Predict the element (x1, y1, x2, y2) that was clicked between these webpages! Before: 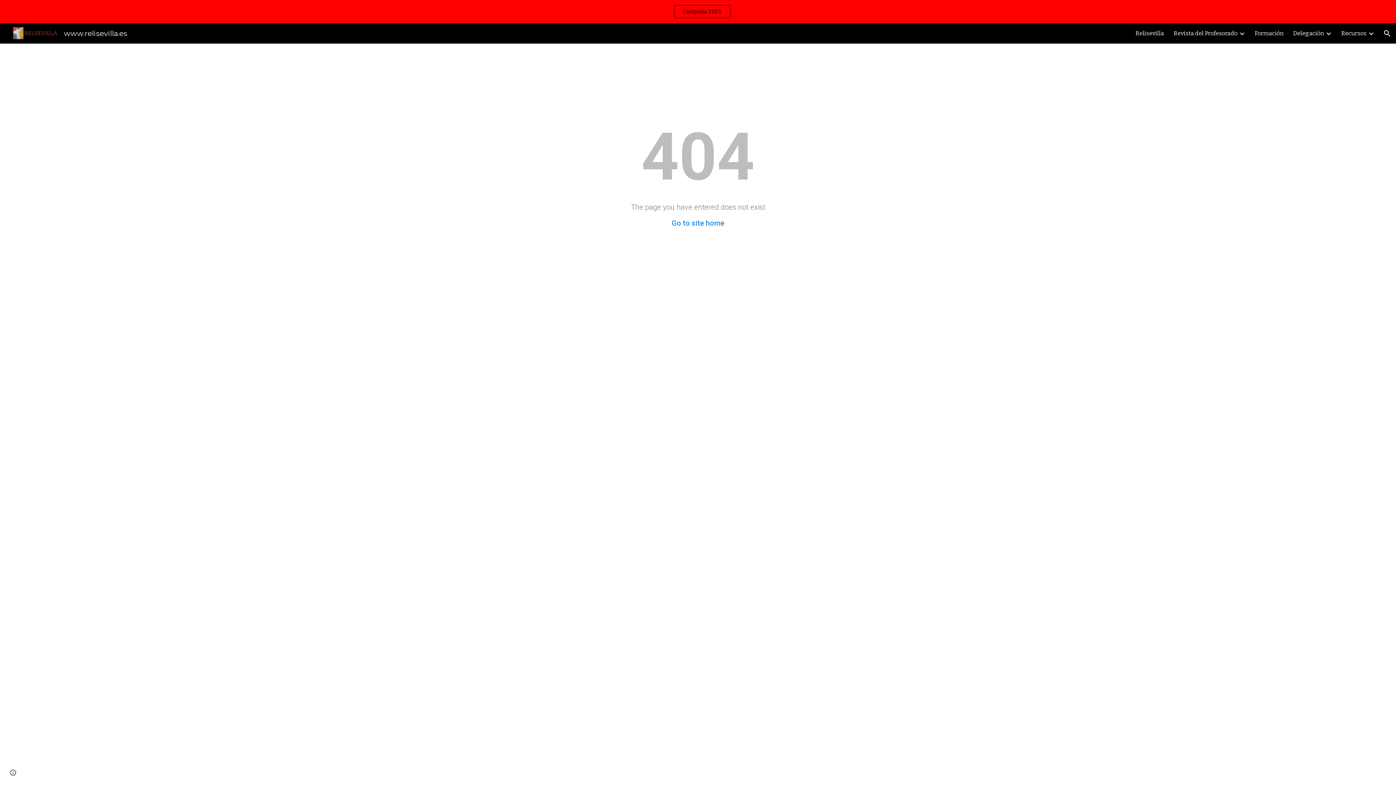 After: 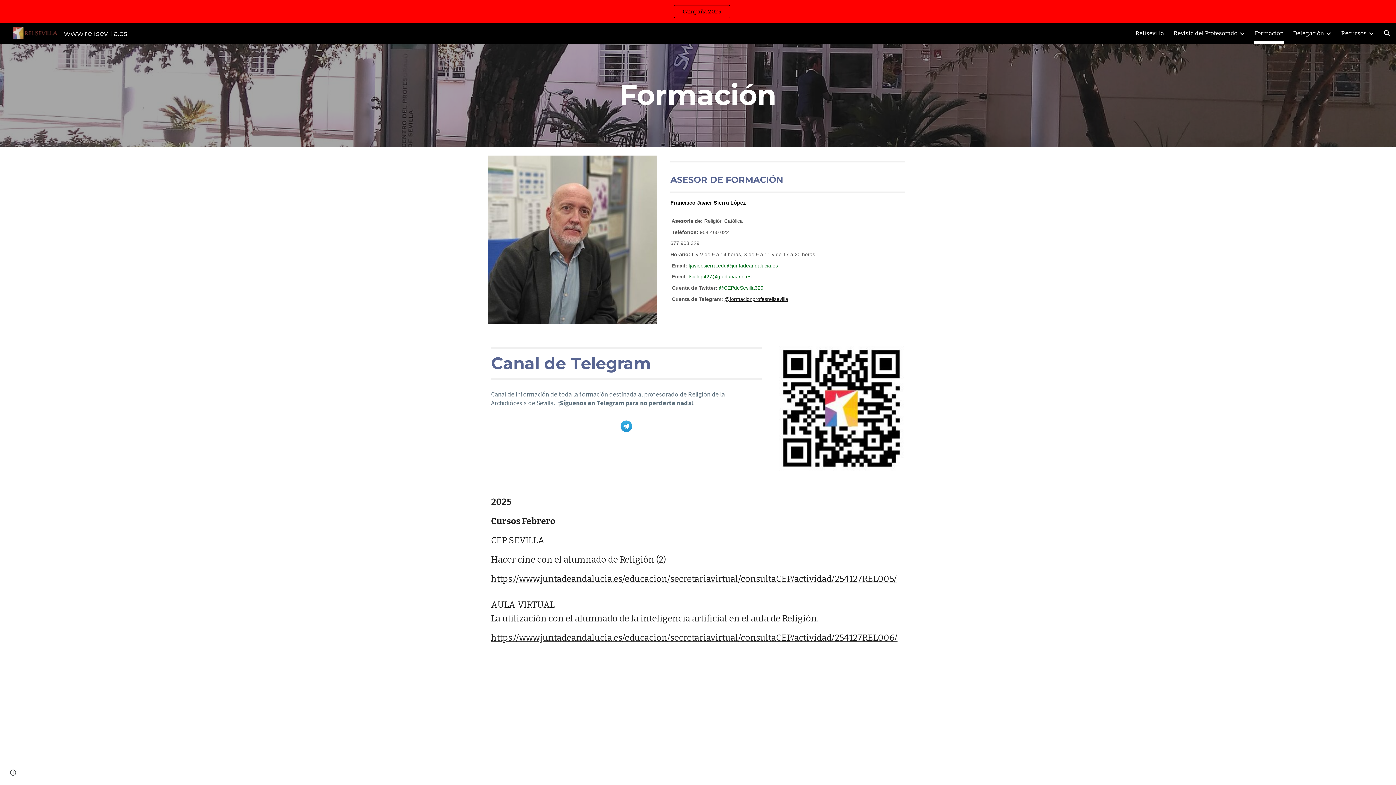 Action: bbox: (1254, 28, 1284, 38) label: Formación